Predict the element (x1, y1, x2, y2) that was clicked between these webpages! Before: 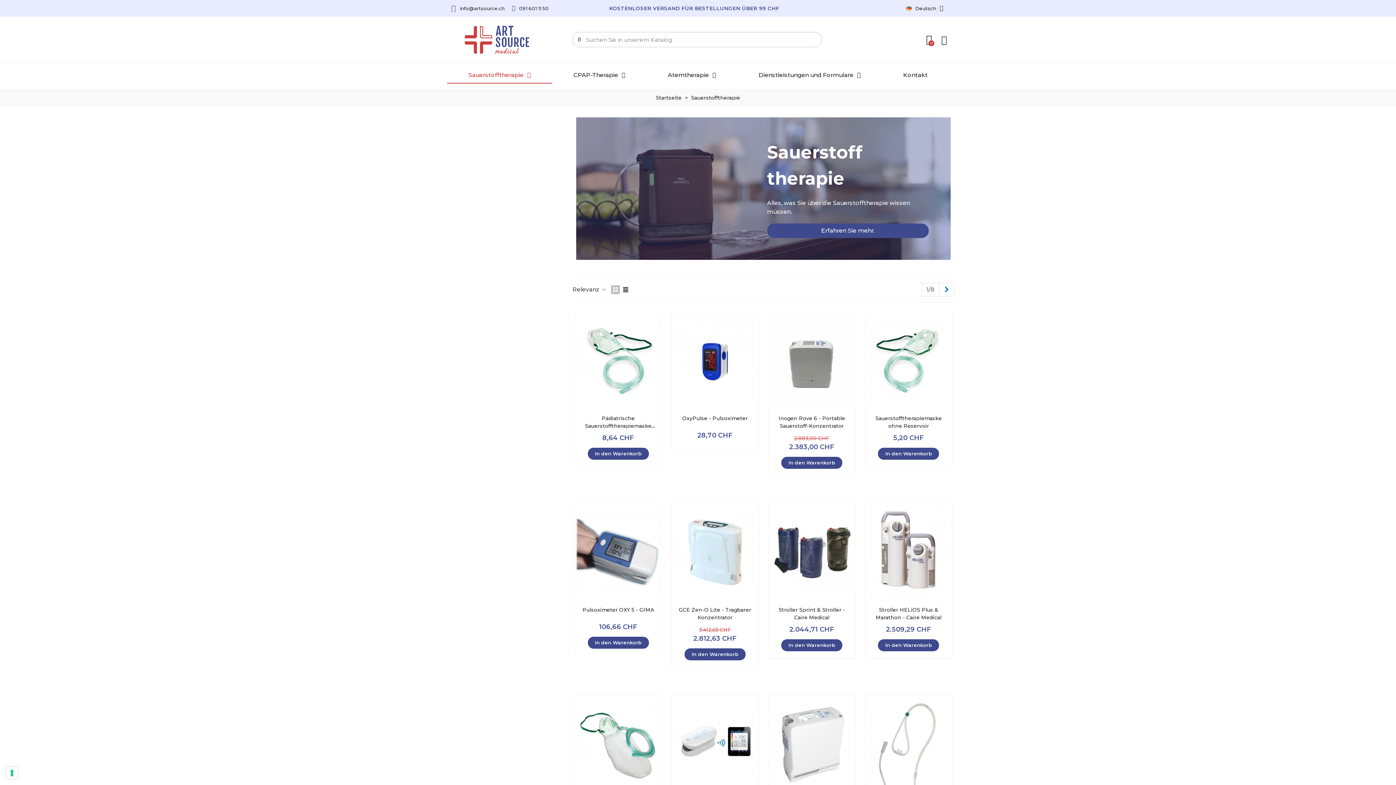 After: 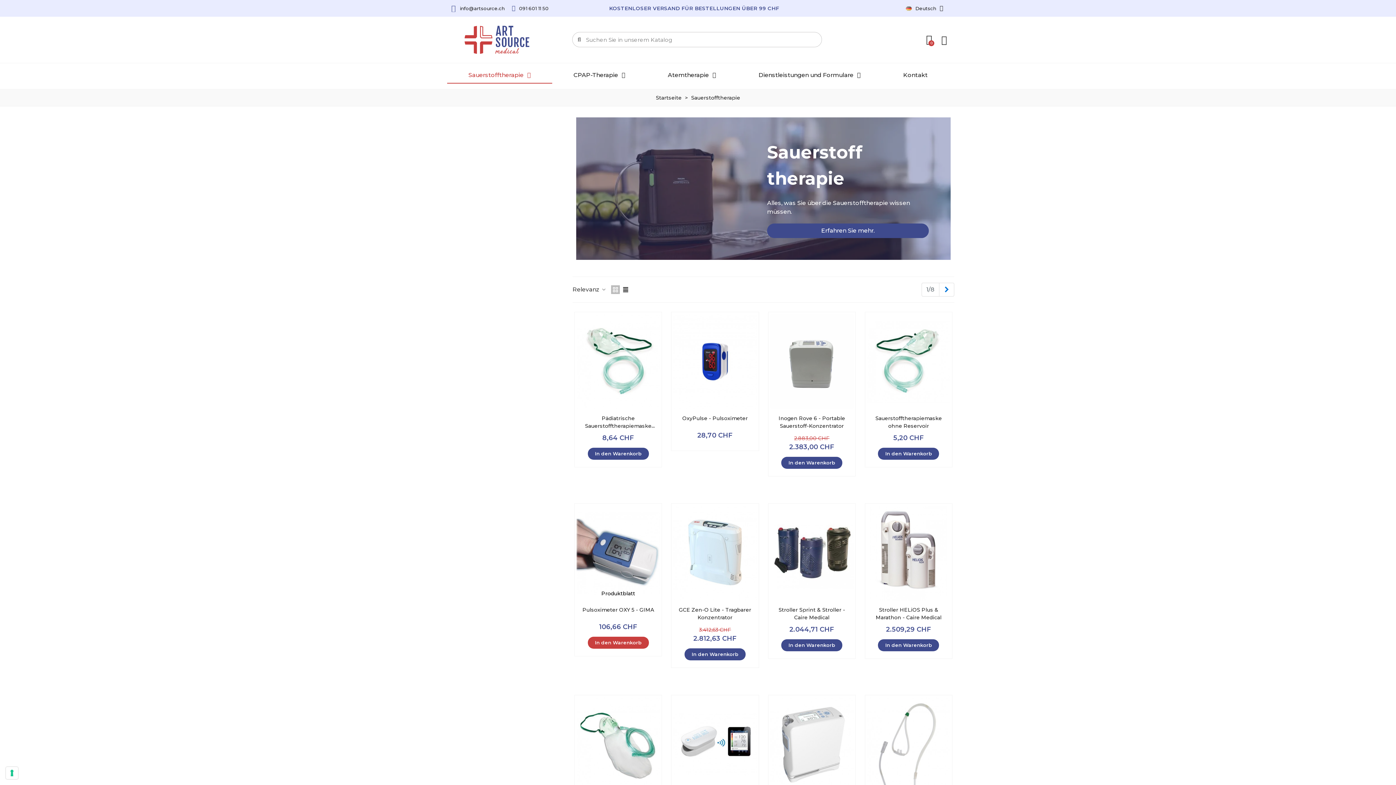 Action: label: In den Warenkorb bbox: (587, 637, 648, 649)